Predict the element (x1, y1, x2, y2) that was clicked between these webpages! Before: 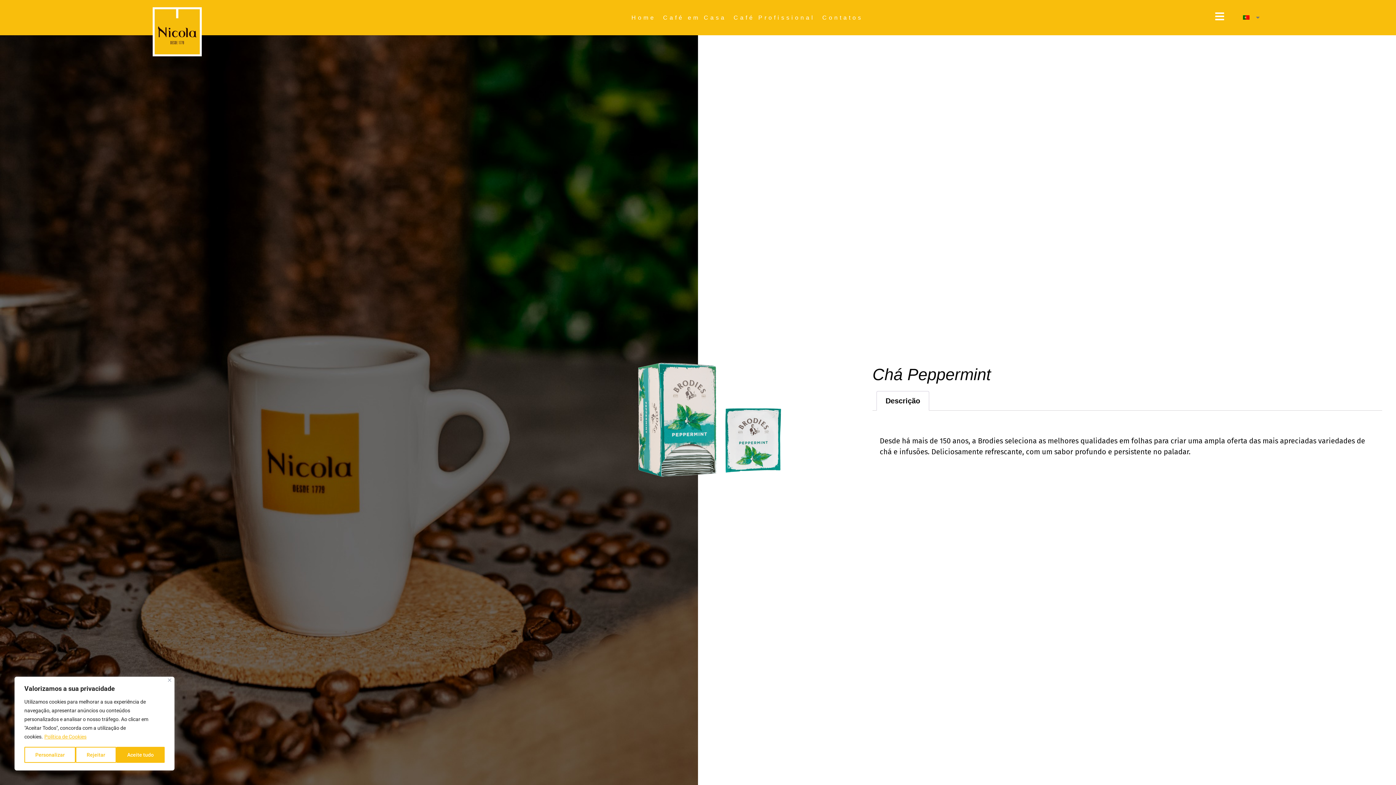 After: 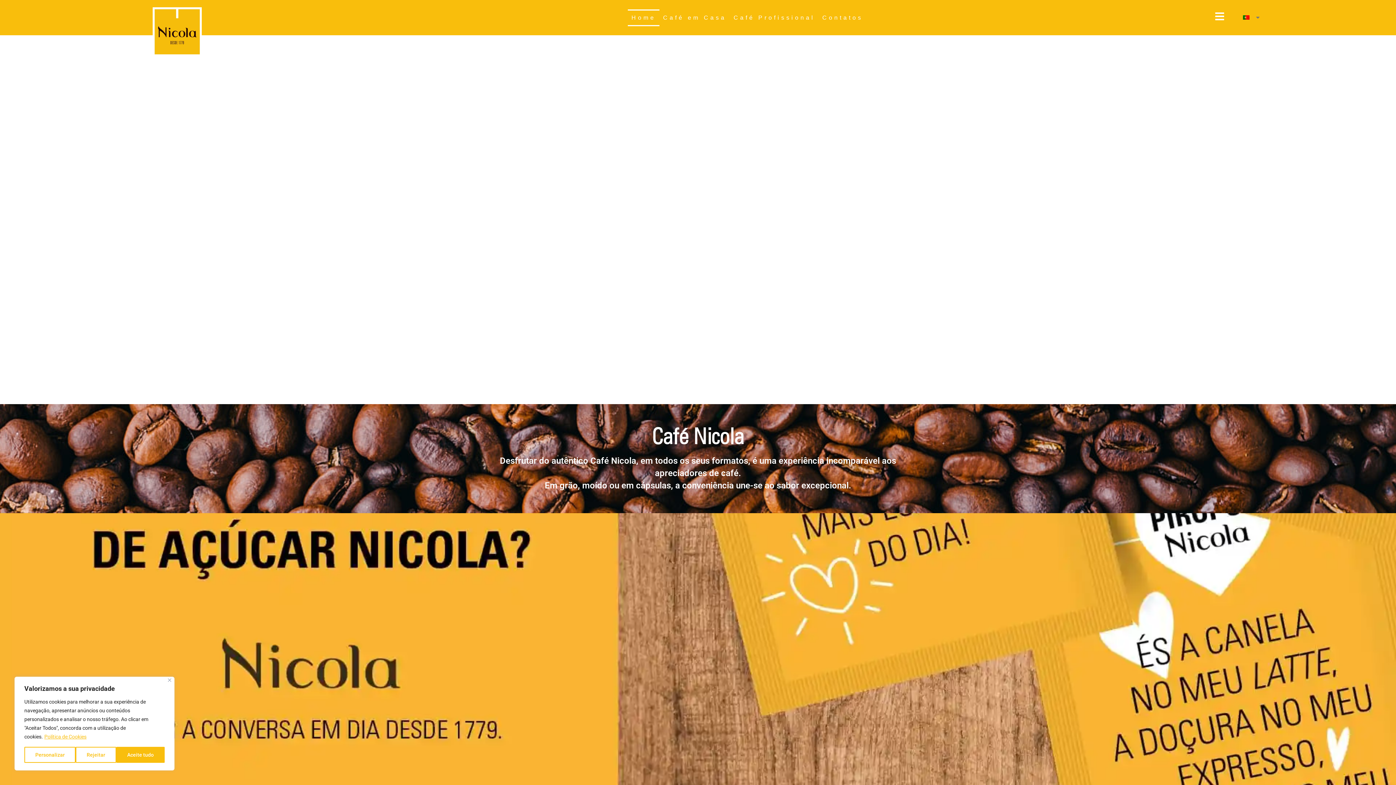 Action: bbox: (627, 9, 659, 26) label: Home